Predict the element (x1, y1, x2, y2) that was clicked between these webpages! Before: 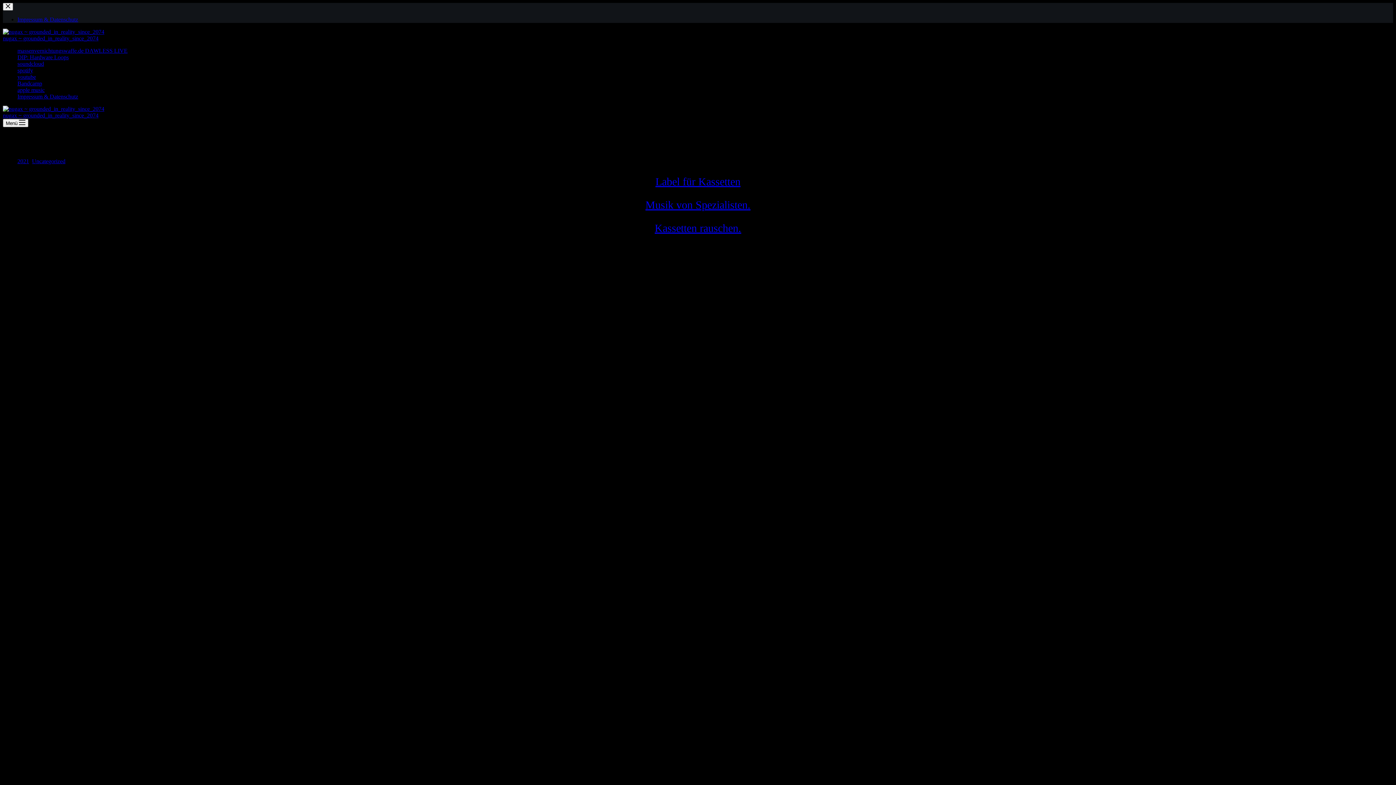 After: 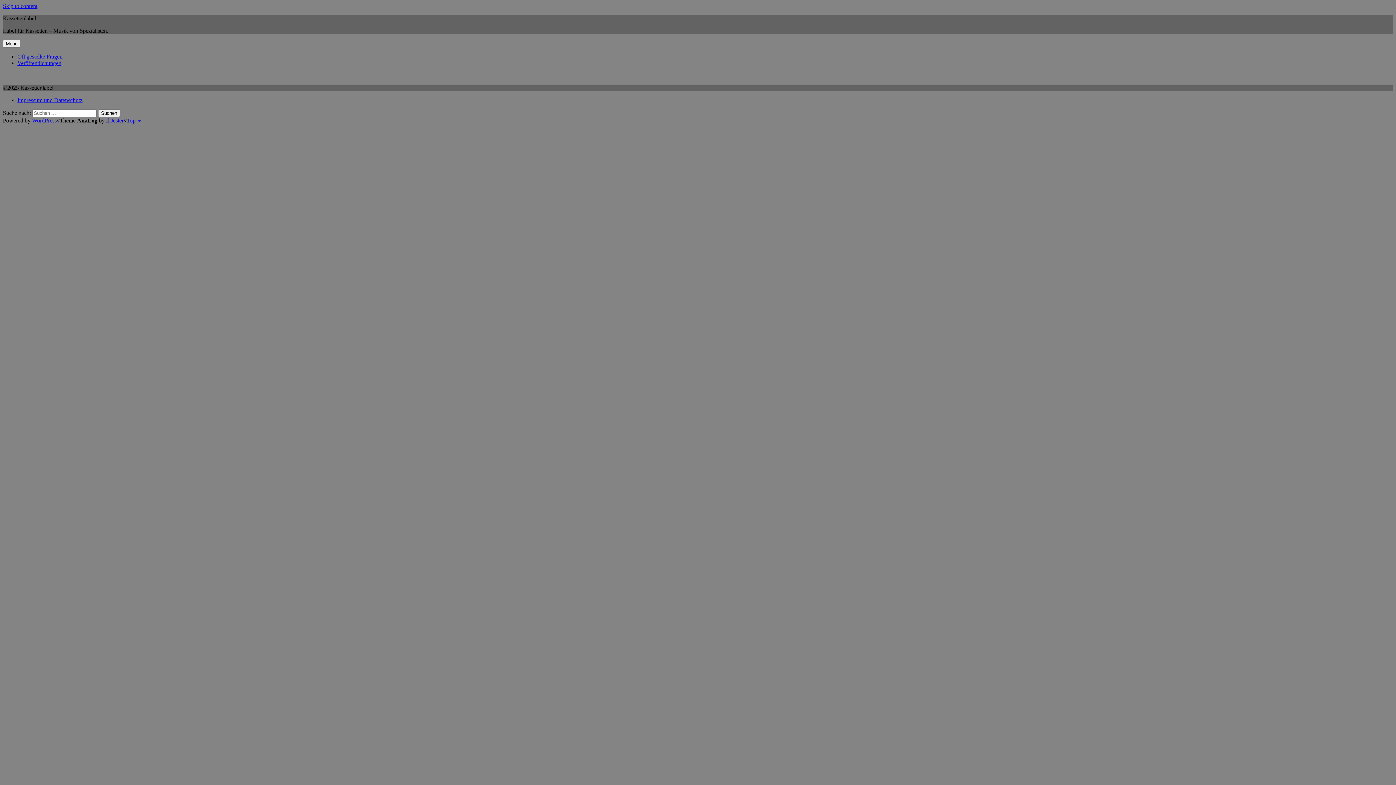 Action: bbox: (654, 222, 741, 234) label: Kassetten rauschen.